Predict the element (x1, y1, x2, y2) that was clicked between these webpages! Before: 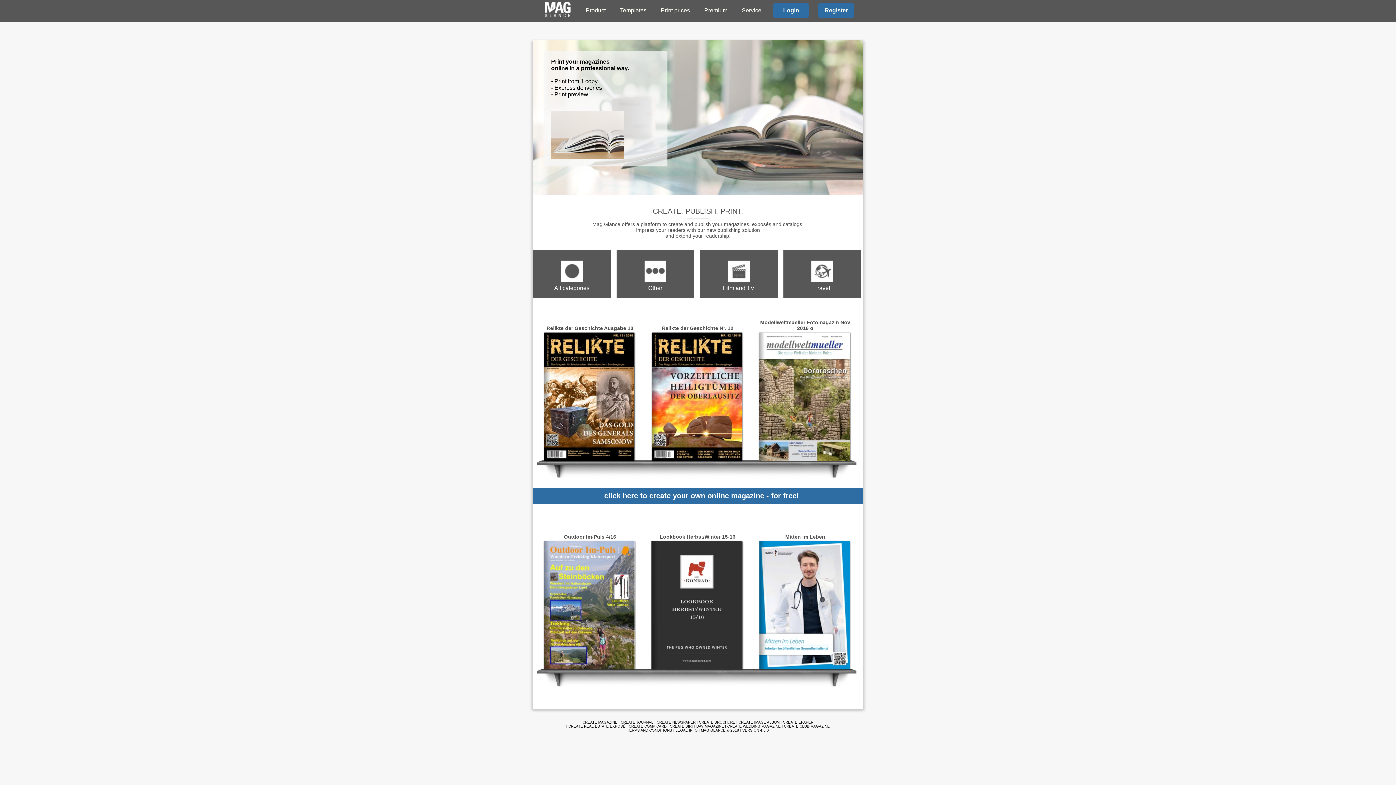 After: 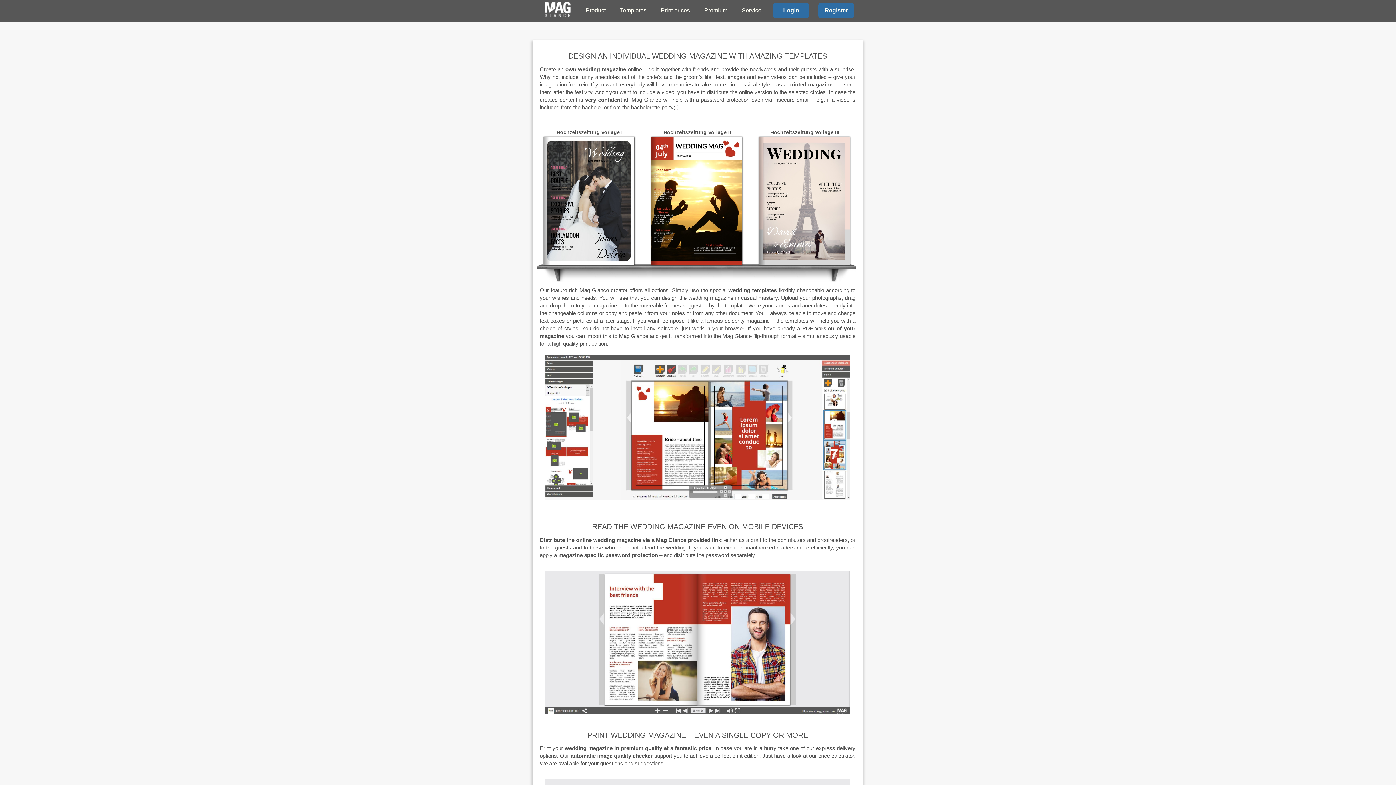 Action: label: CREATE WEDDING MAGAZINE bbox: (727, 724, 780, 728)